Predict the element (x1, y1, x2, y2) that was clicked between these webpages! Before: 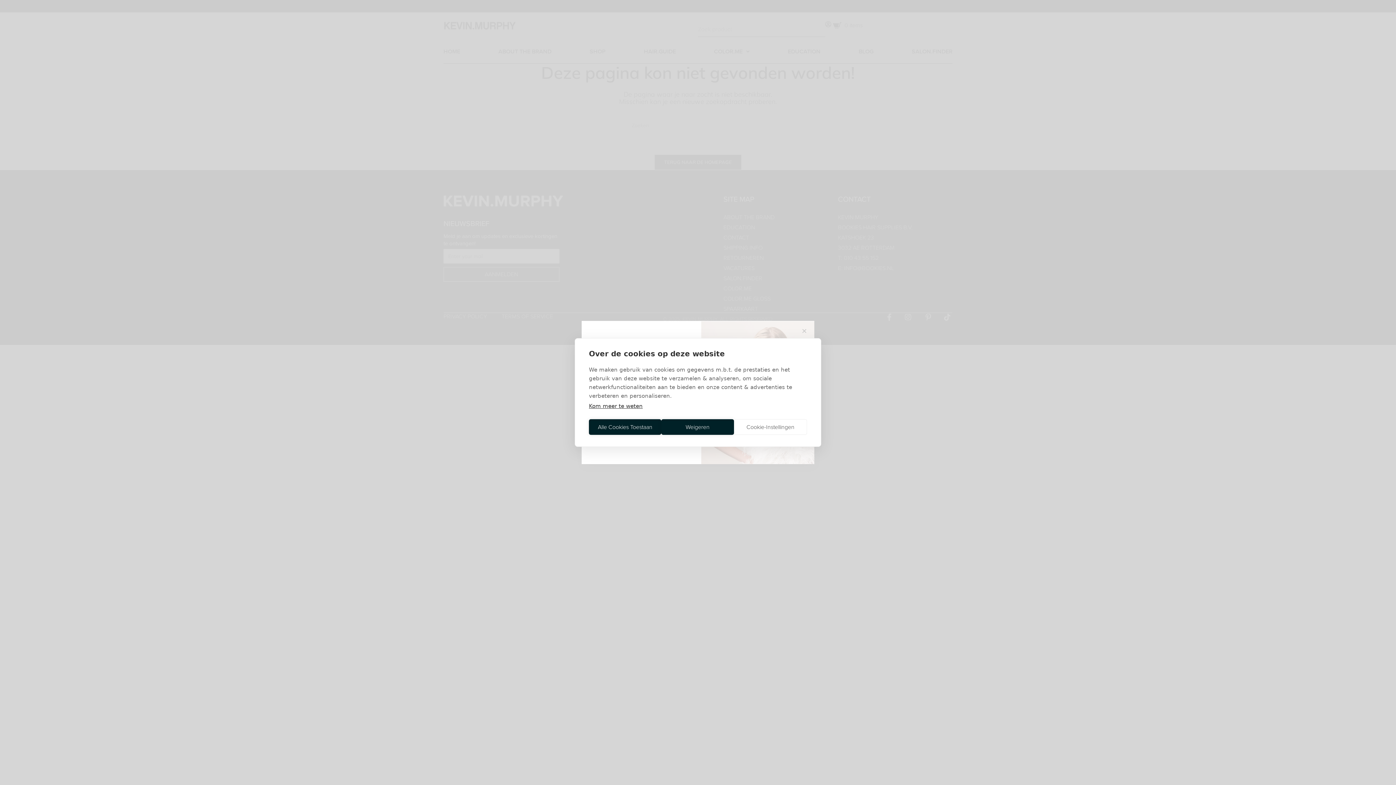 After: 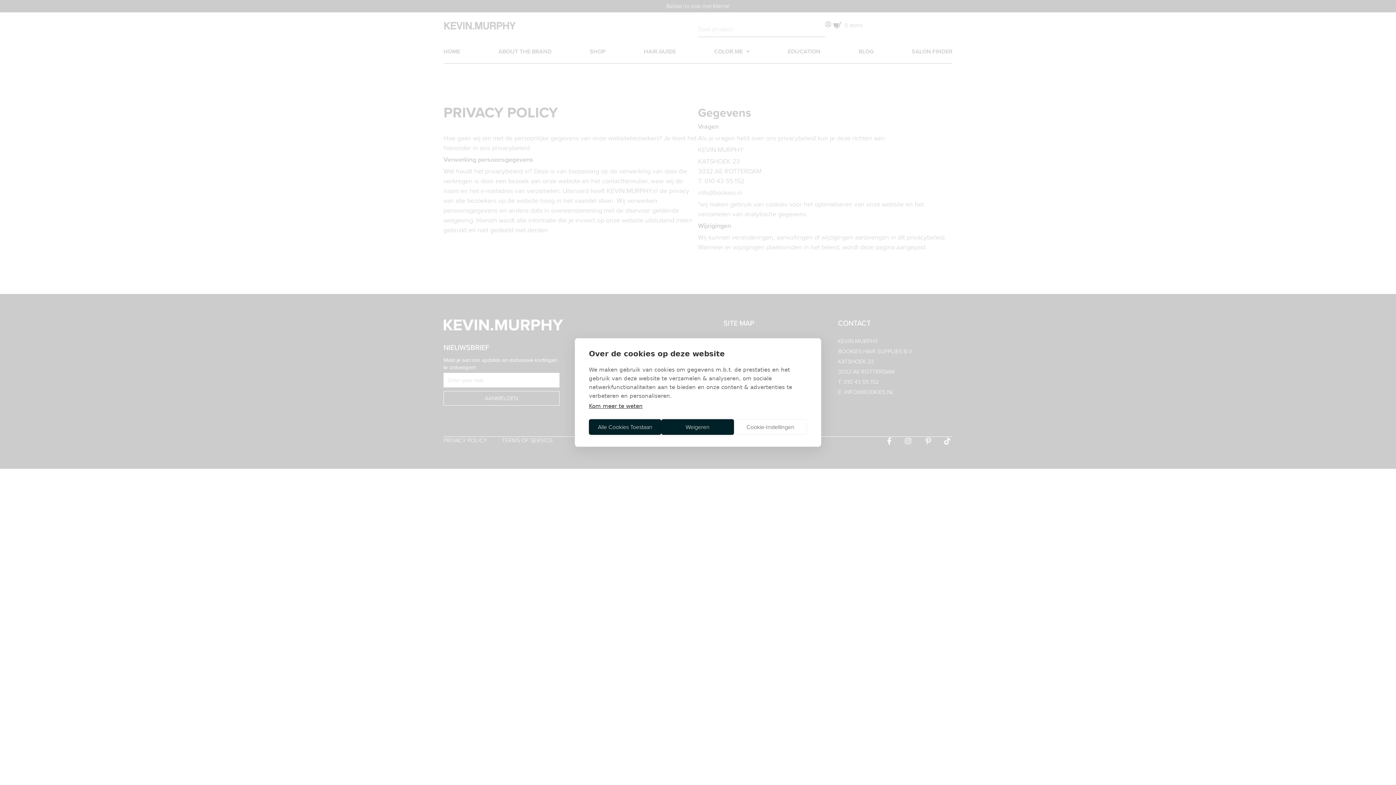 Action: bbox: (589, 403, 642, 409) label: Kom meer te weten